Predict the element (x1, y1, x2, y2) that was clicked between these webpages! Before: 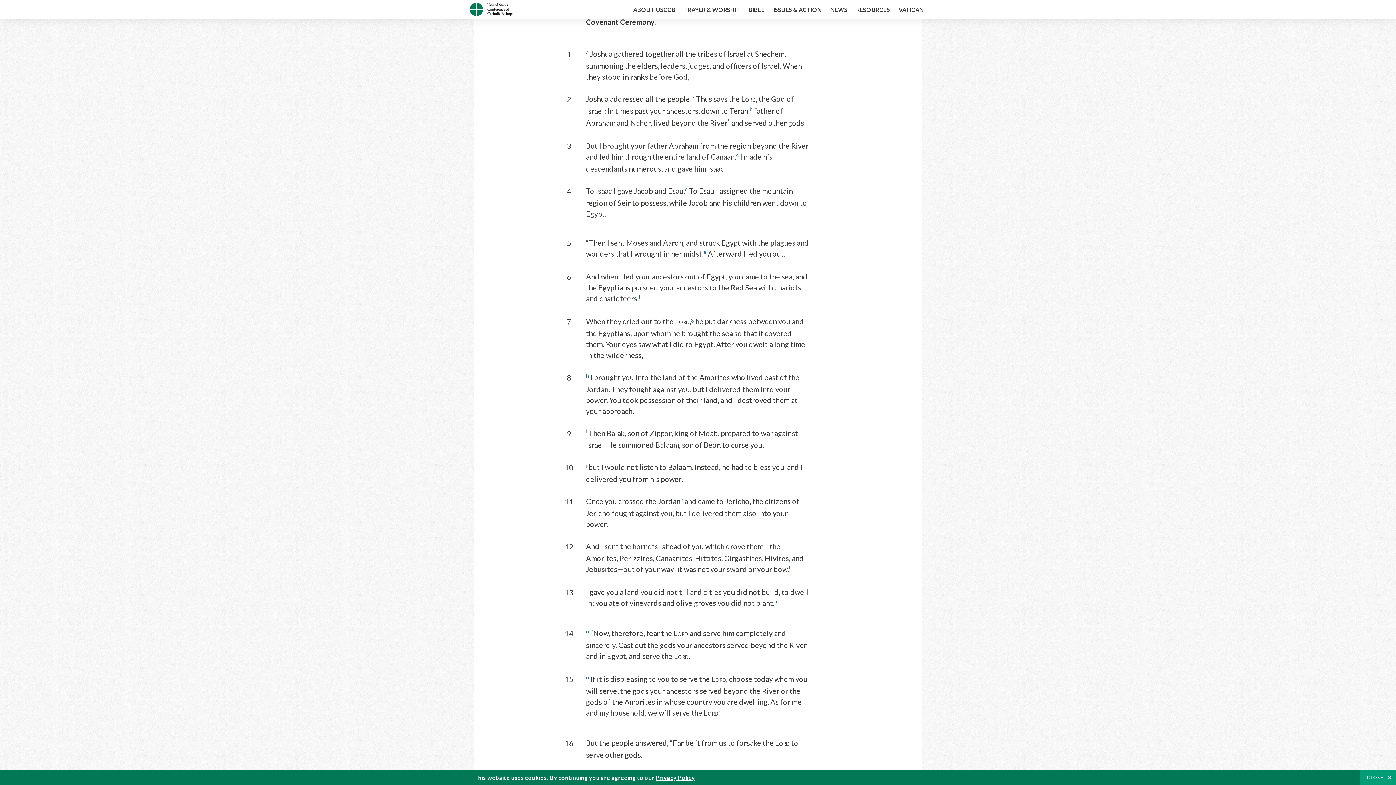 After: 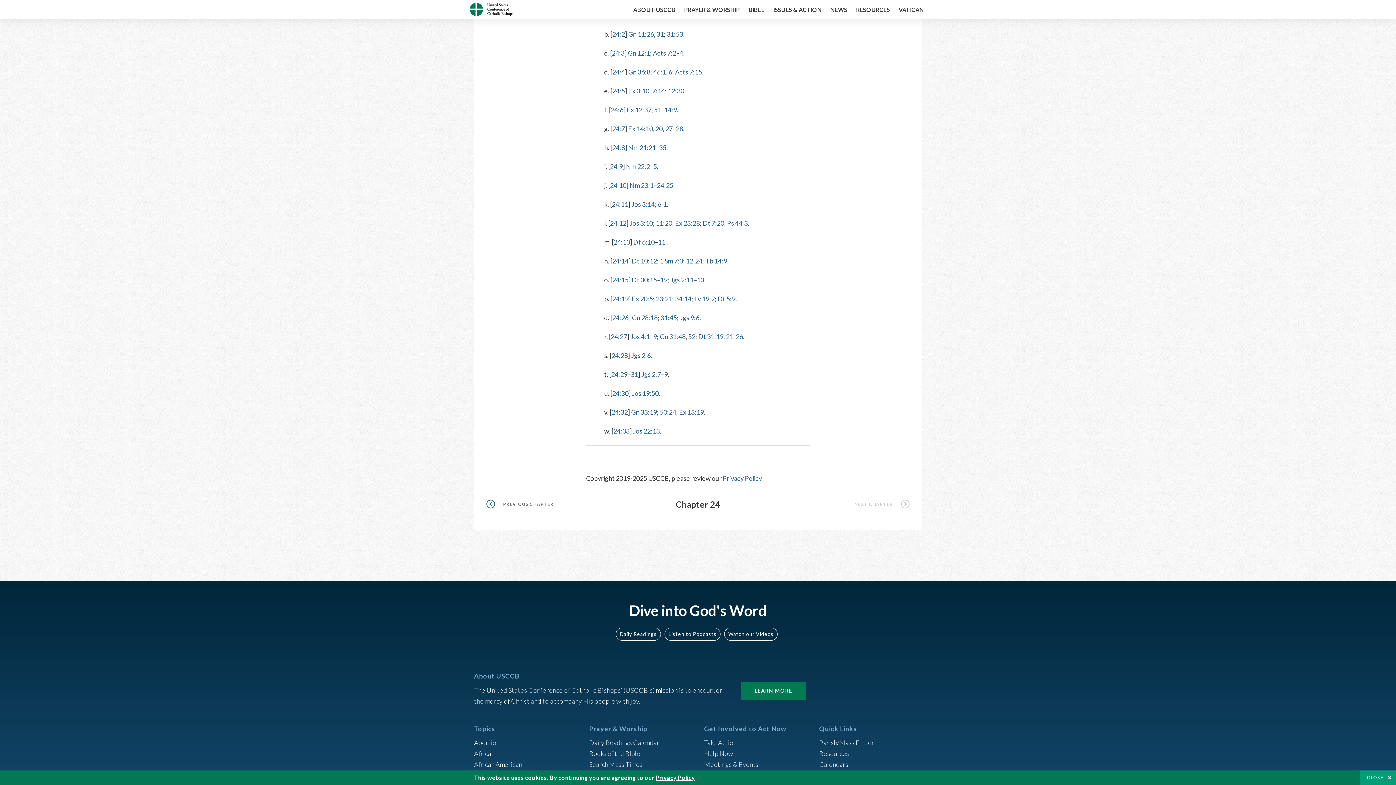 Action: bbox: (749, 106, 752, 115) label: b